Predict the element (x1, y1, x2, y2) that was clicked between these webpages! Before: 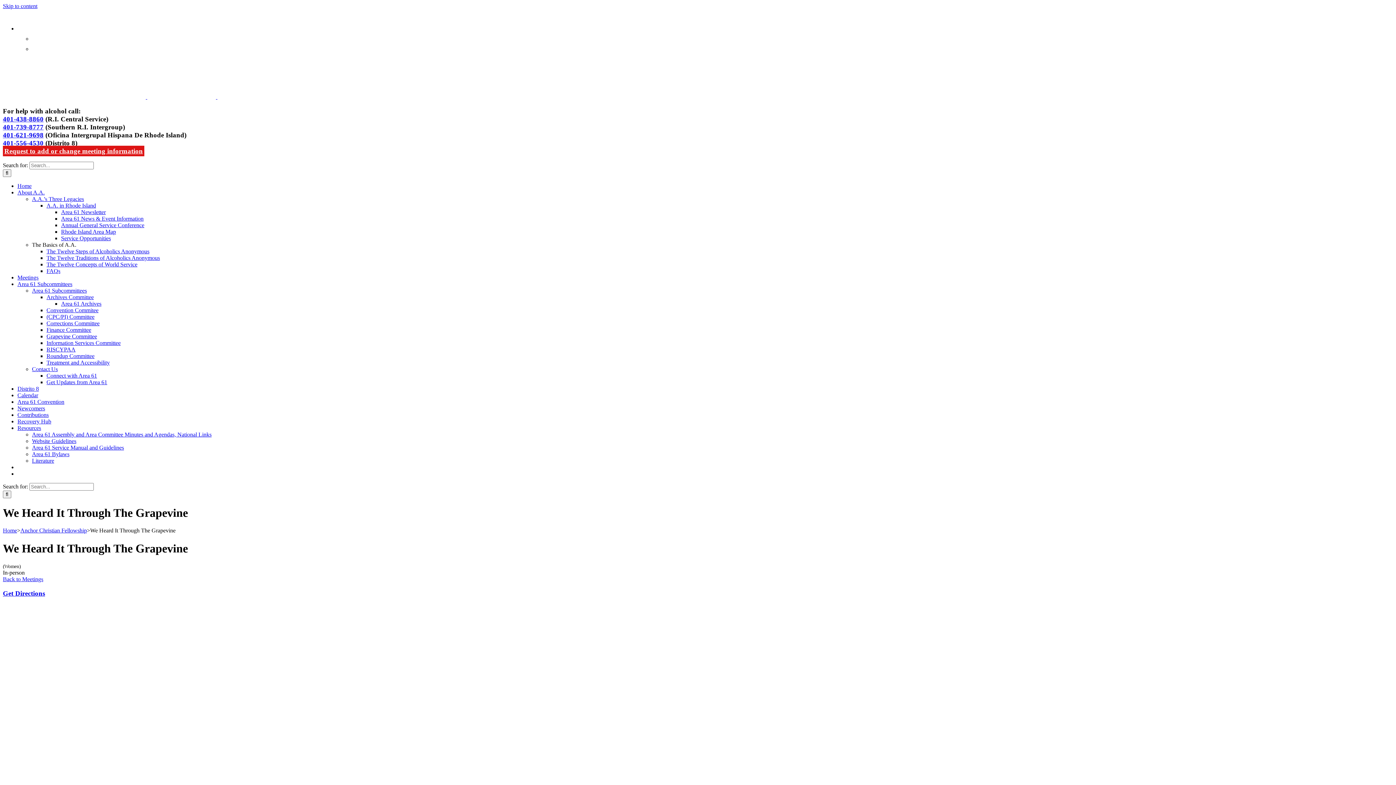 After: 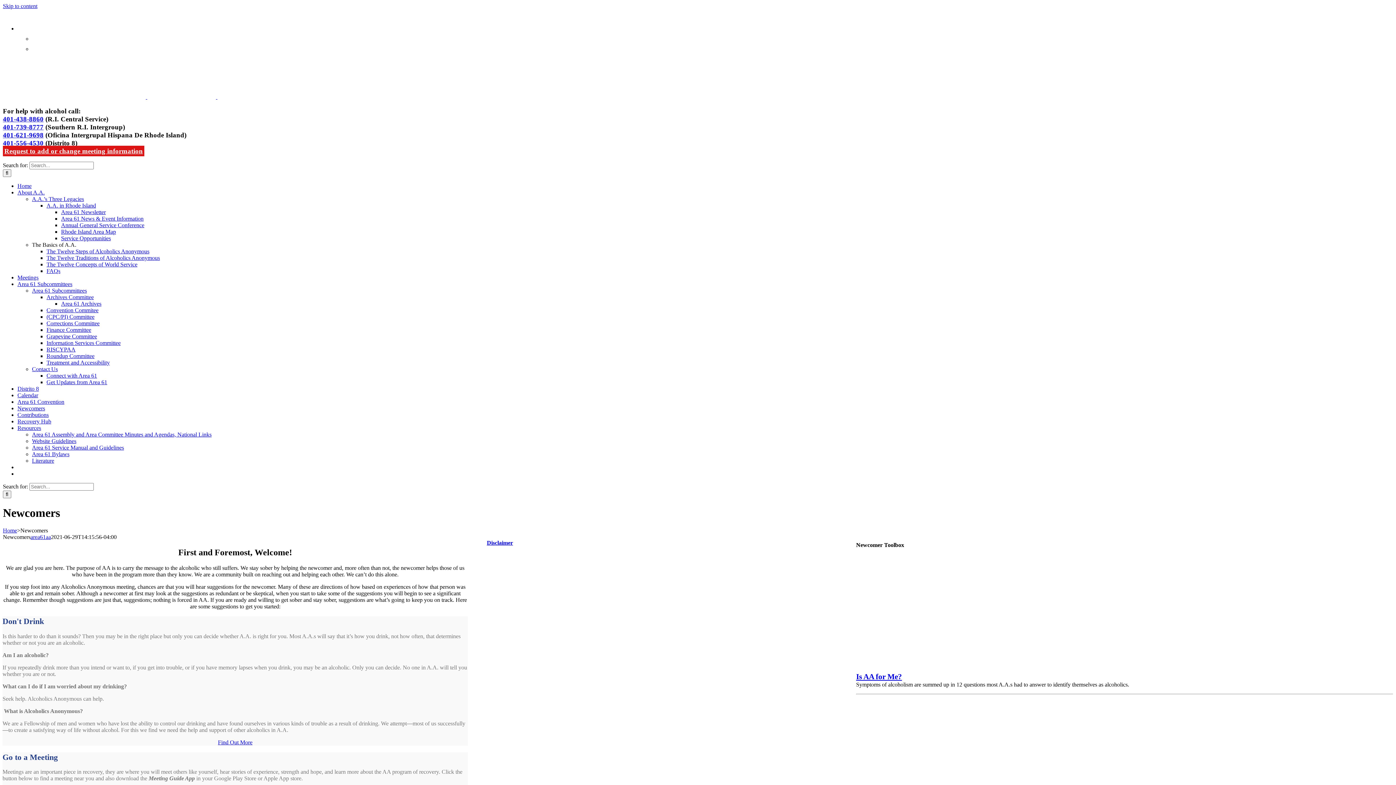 Action: bbox: (17, 405, 45, 411) label: Newcomers